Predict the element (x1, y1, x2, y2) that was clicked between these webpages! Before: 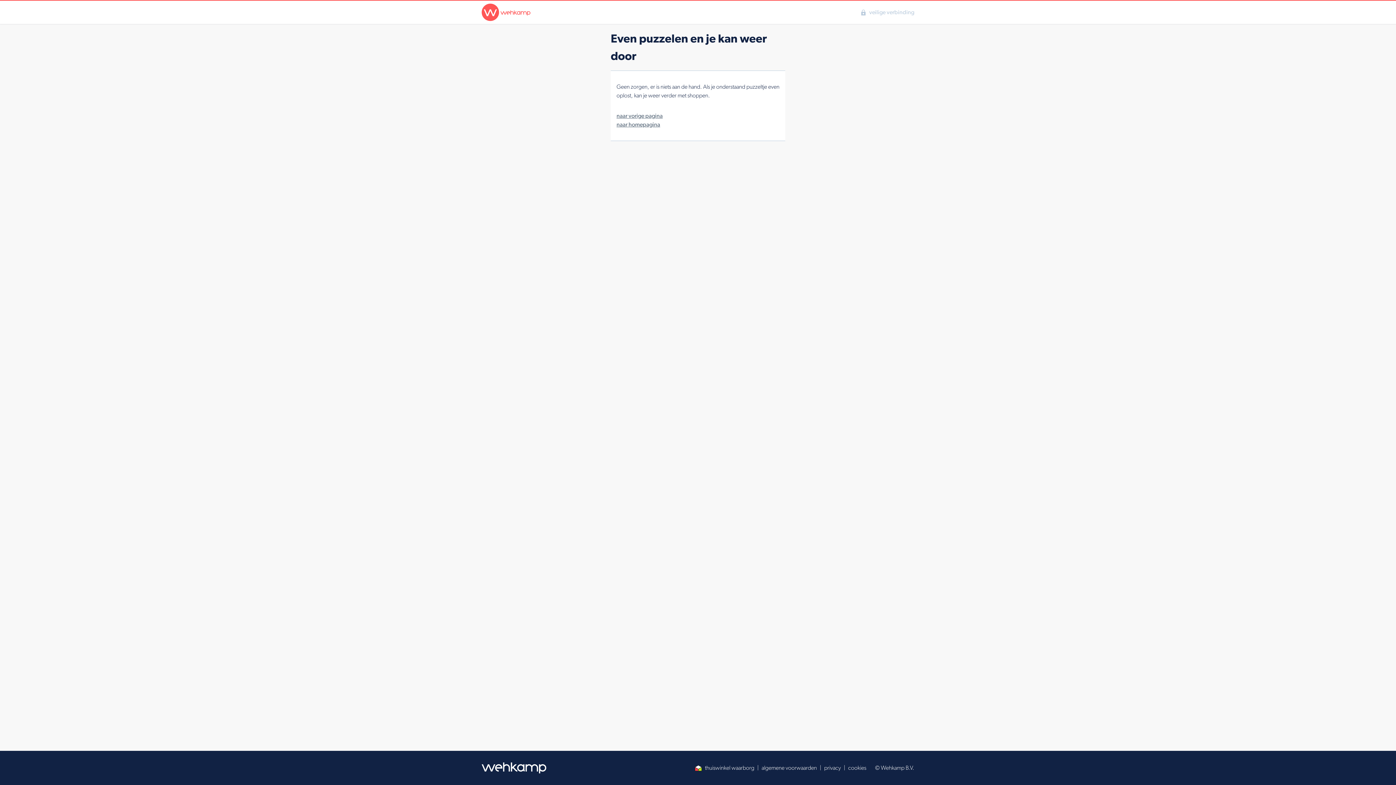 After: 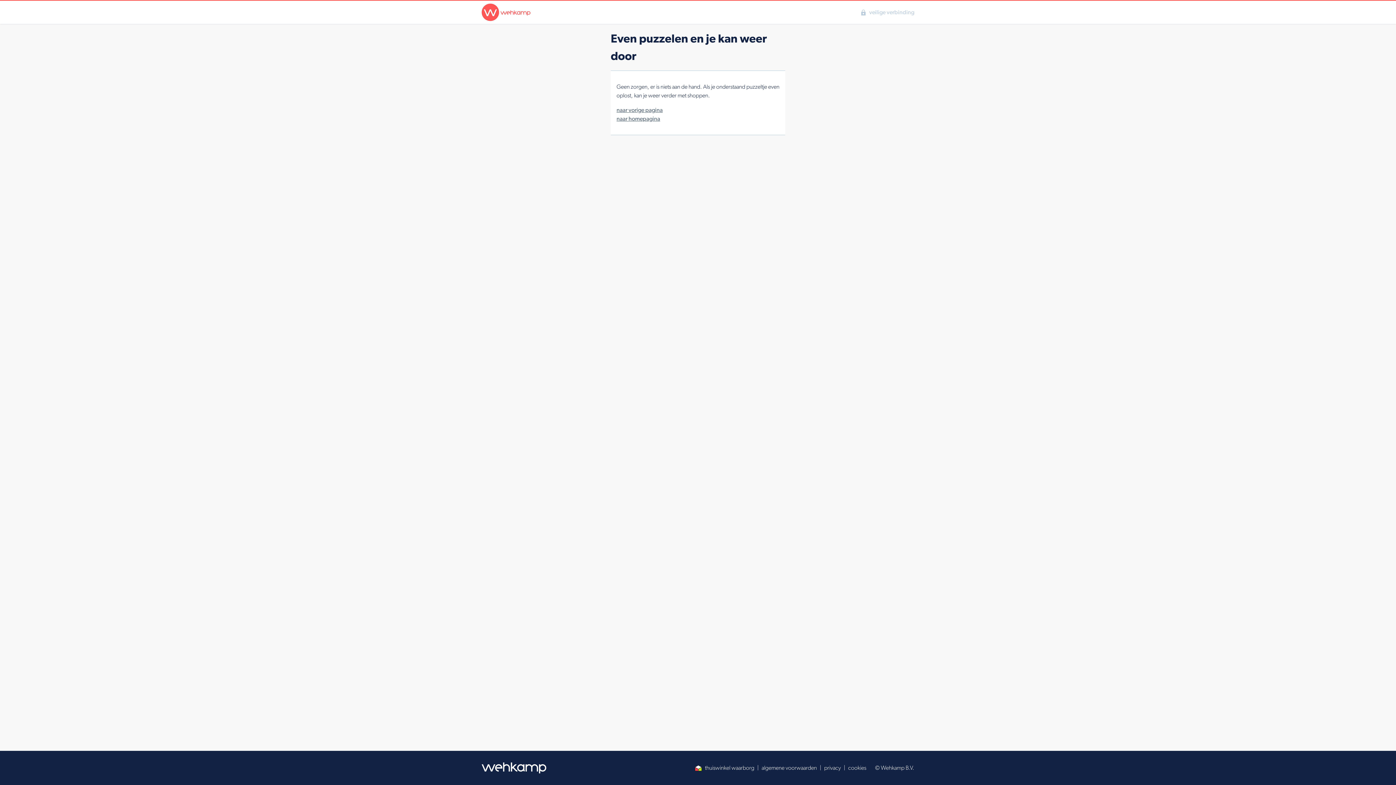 Action: label: algemene voorwaarden bbox: (761, 764, 817, 772)